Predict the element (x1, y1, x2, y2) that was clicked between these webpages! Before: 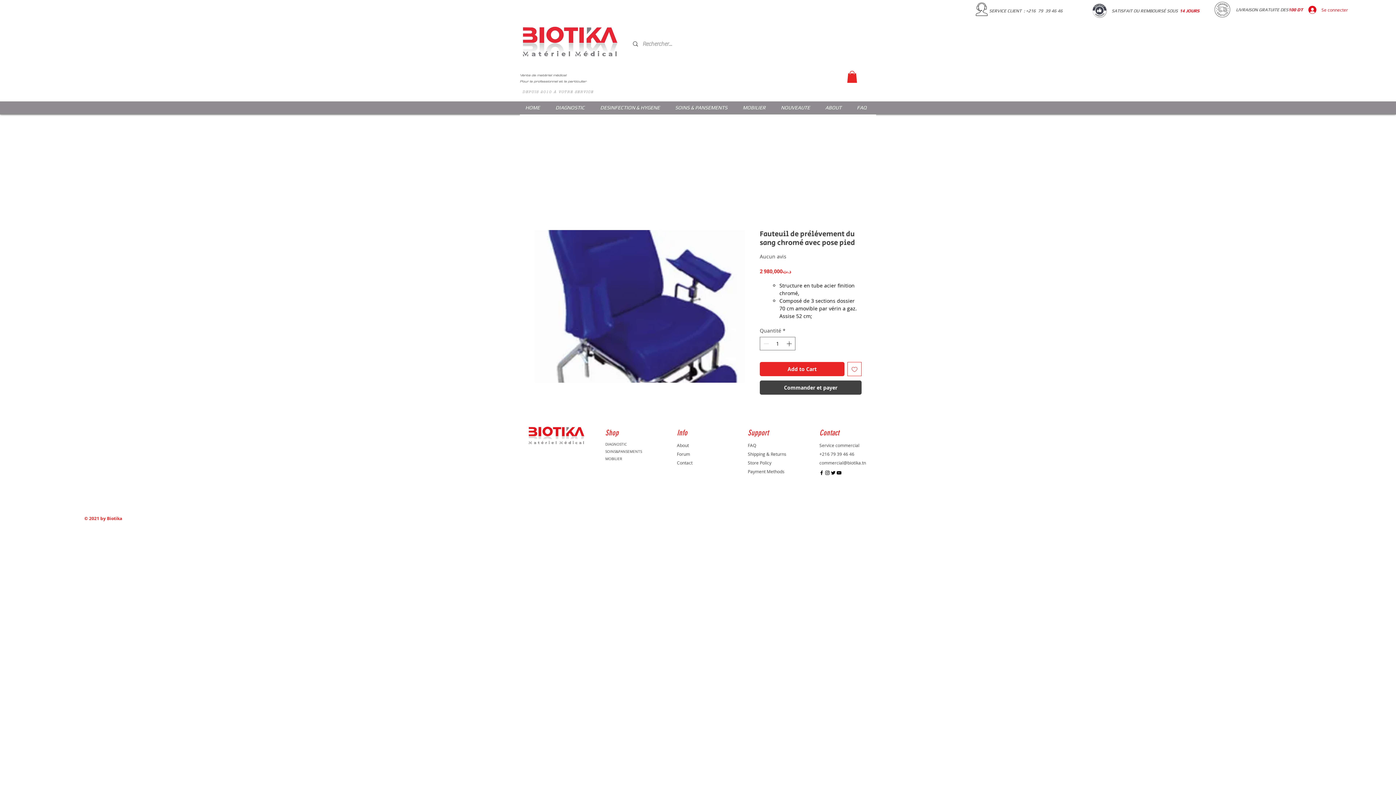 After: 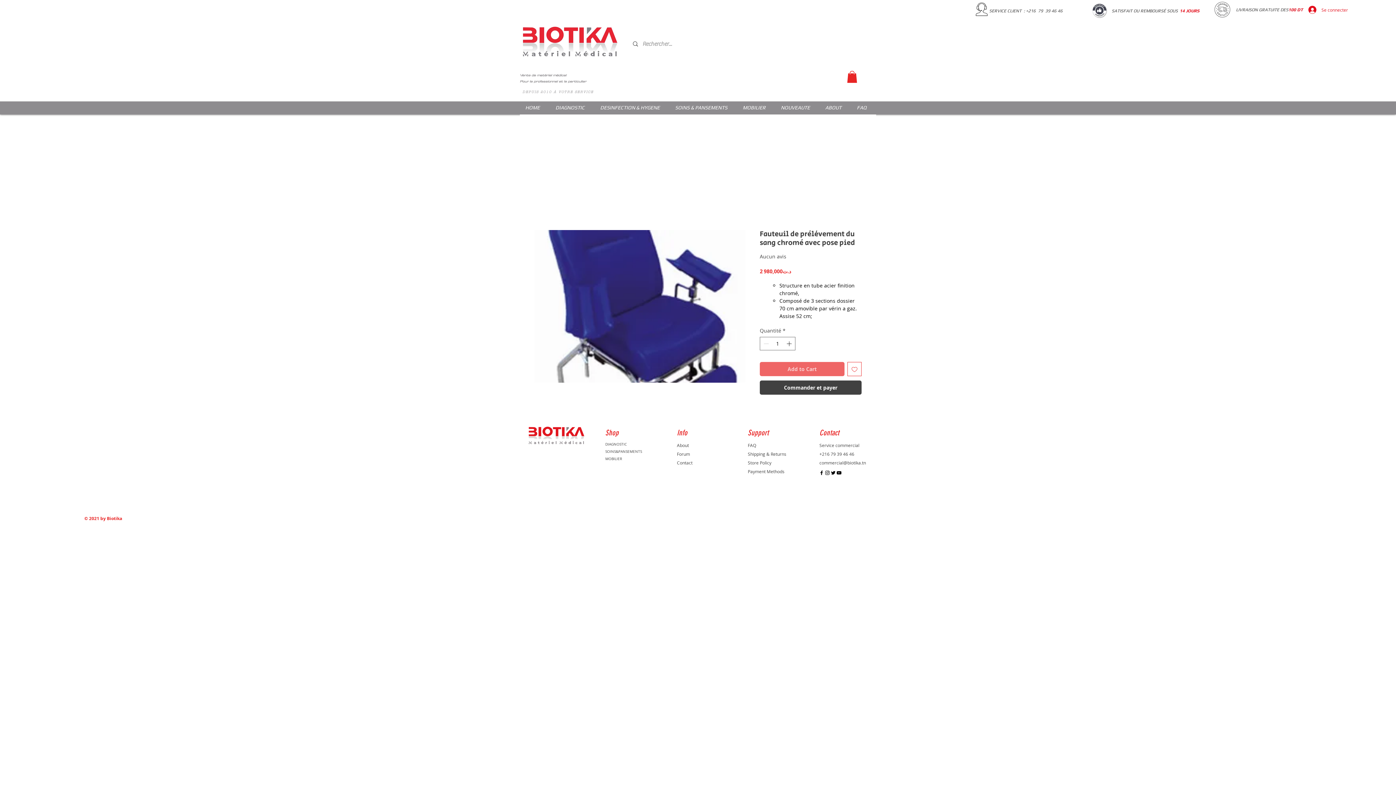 Action: bbox: (760, 362, 844, 376) label: Add to Cart